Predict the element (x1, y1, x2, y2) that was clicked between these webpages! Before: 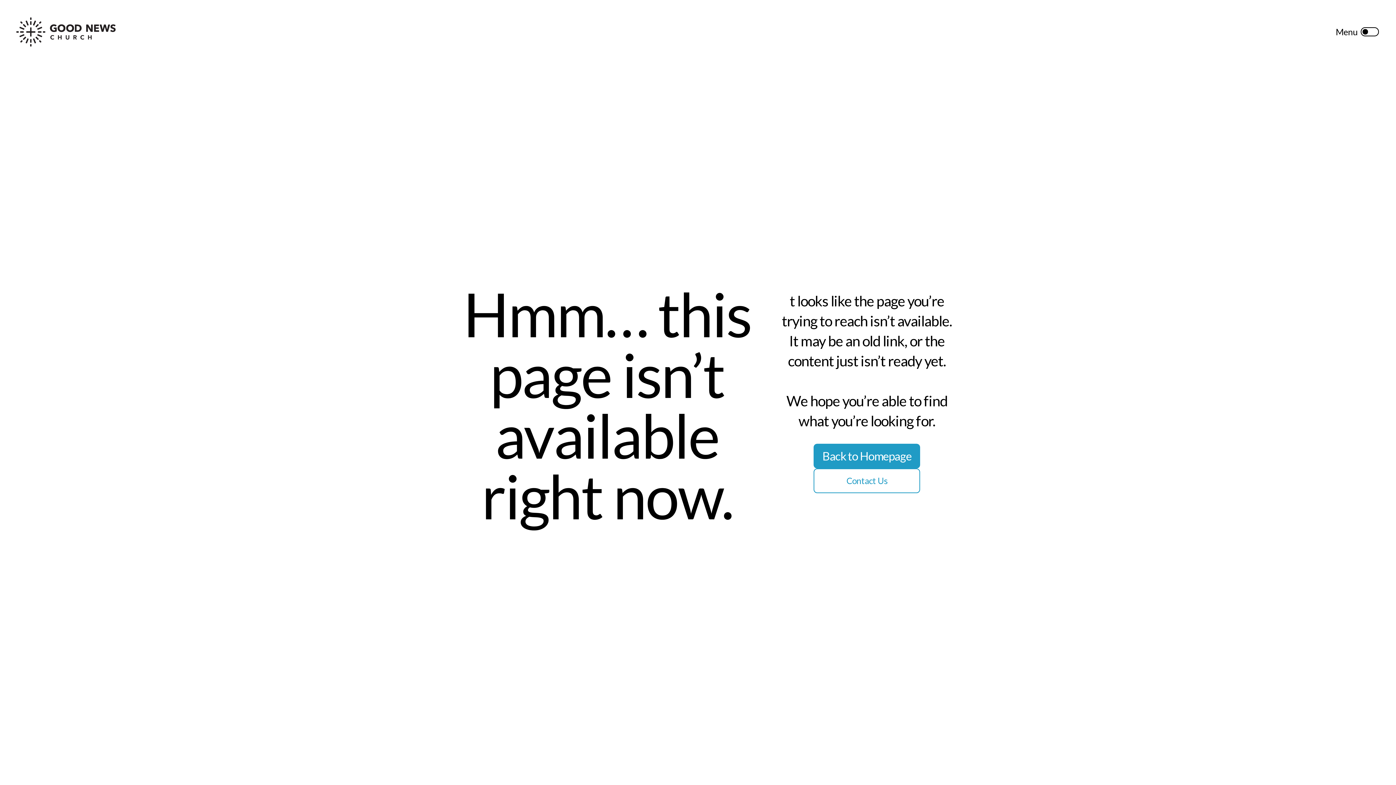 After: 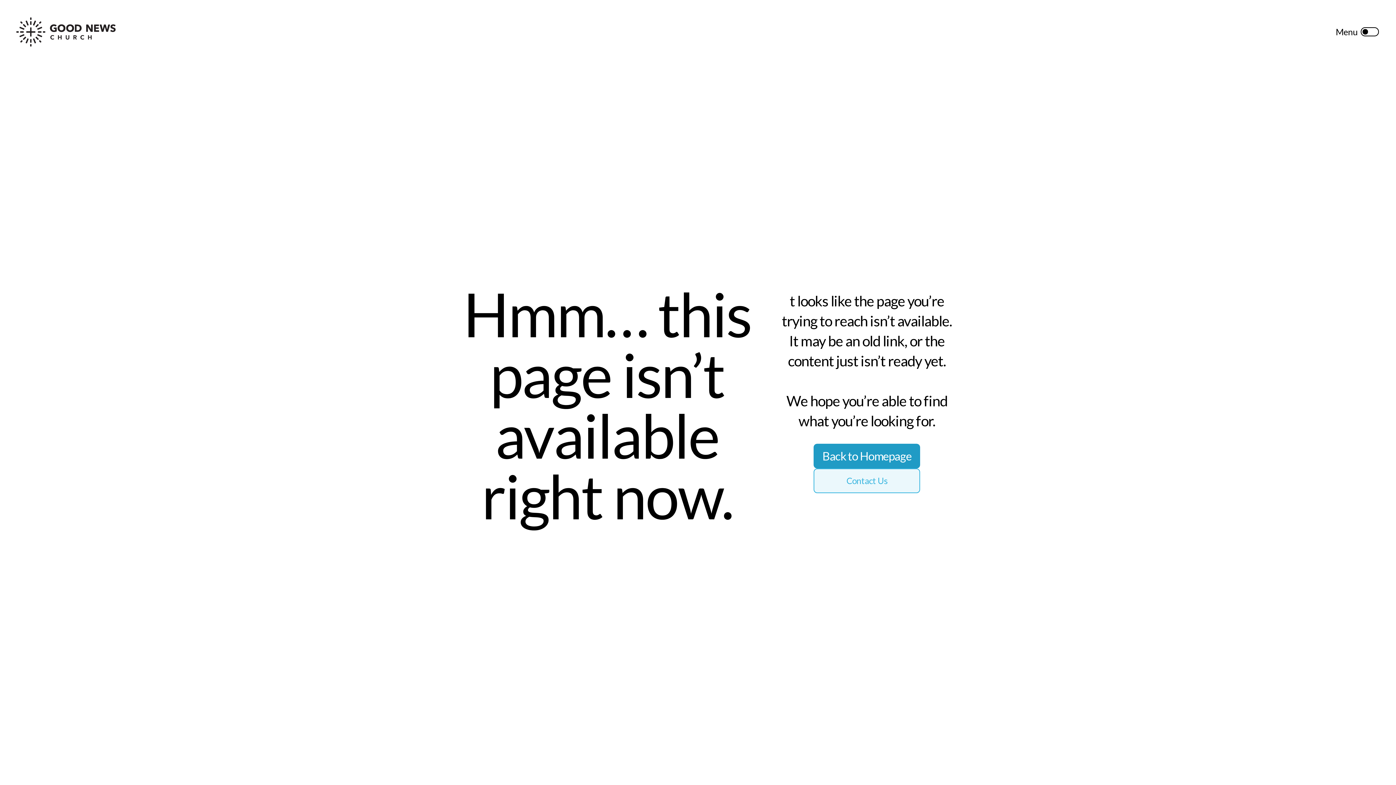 Action: label: Contact Us bbox: (813, 468, 920, 493)